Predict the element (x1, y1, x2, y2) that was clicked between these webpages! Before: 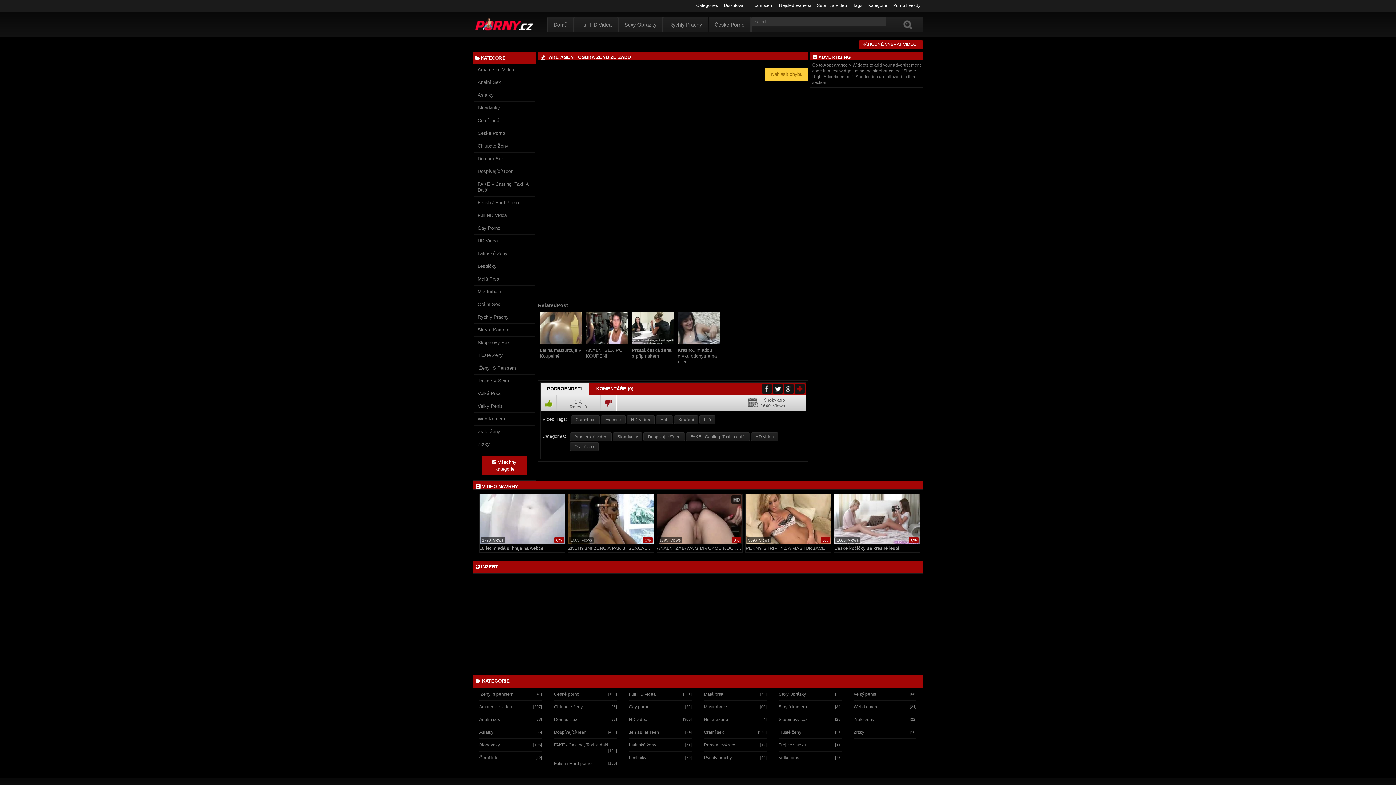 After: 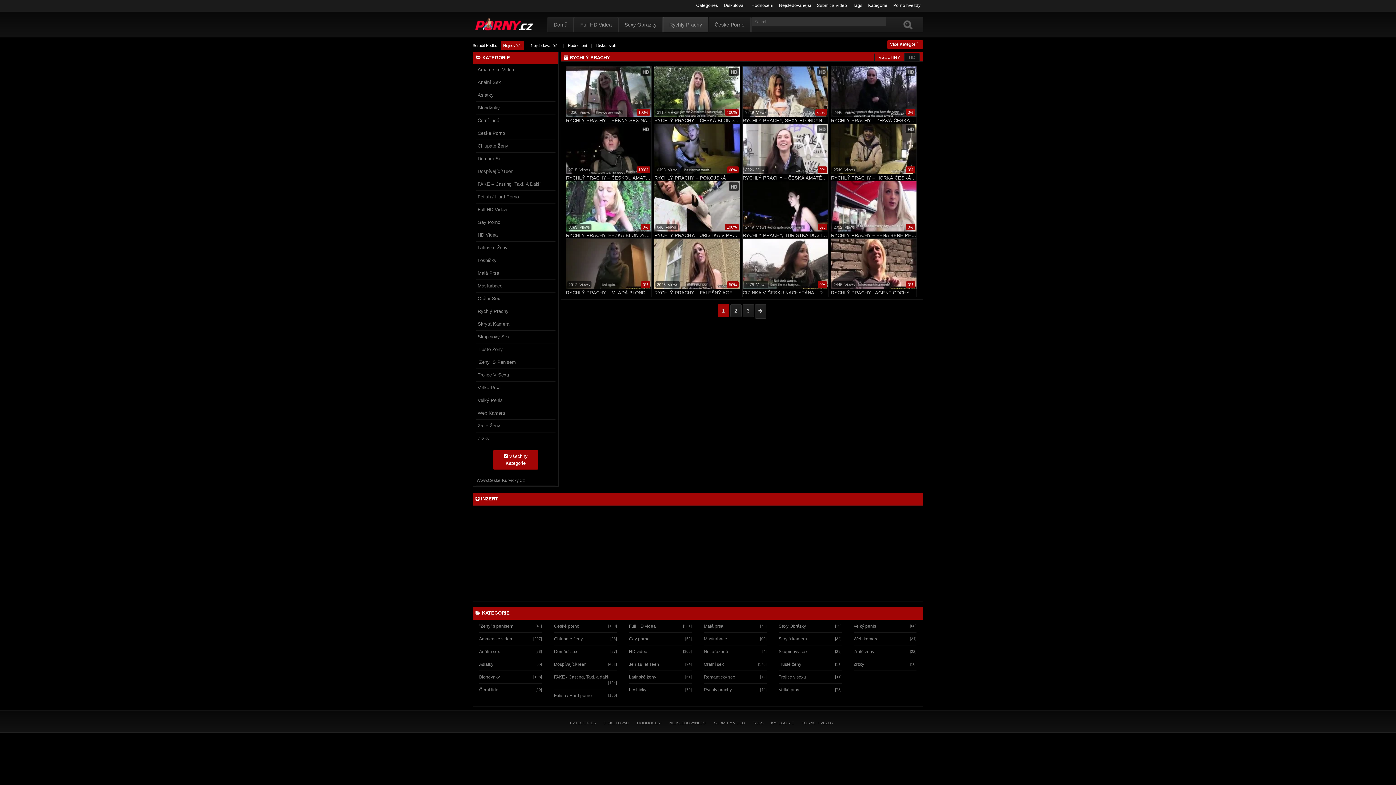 Action: bbox: (474, 312, 535, 322) label: Rychlý Prachy